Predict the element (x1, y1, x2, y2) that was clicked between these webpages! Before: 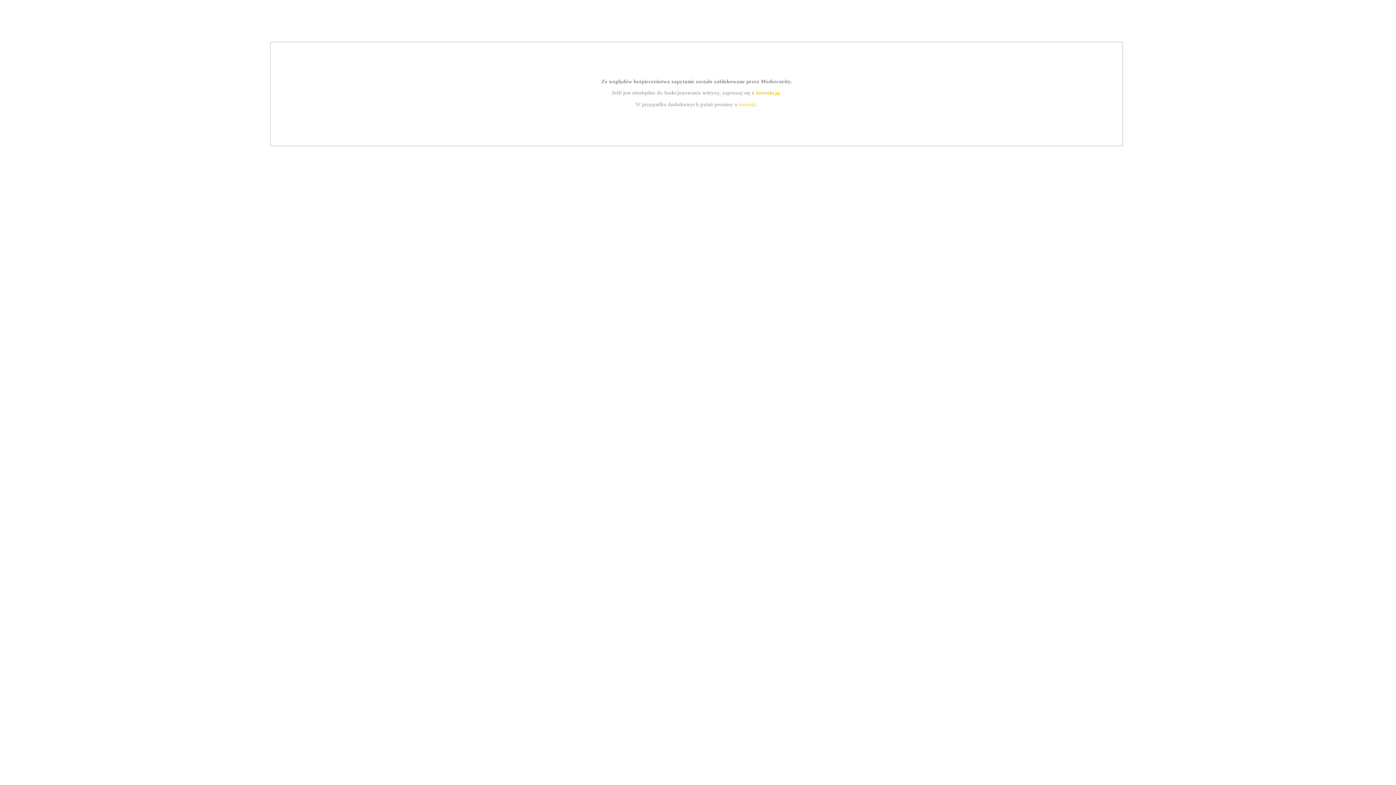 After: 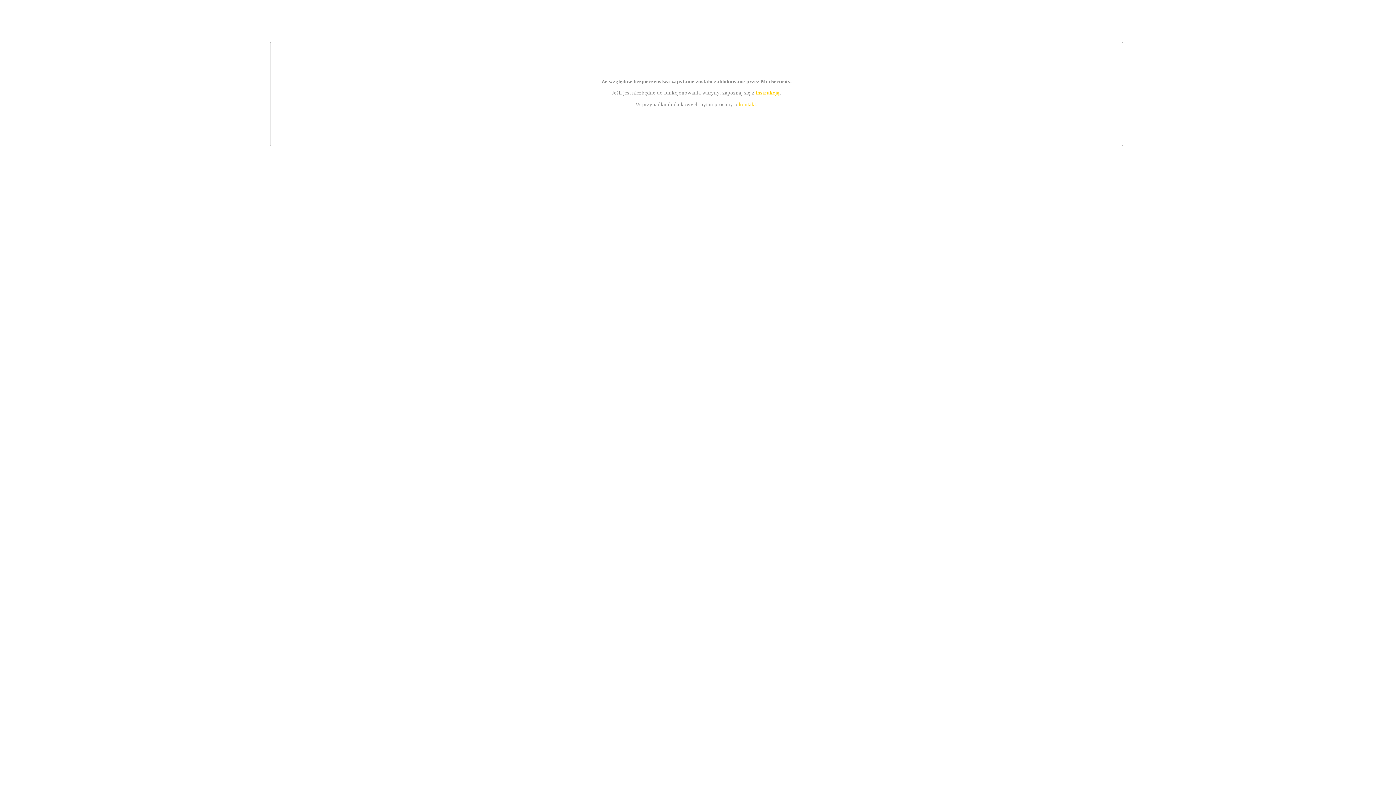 Action: bbox: (755, 89, 779, 95) label: instrukcją